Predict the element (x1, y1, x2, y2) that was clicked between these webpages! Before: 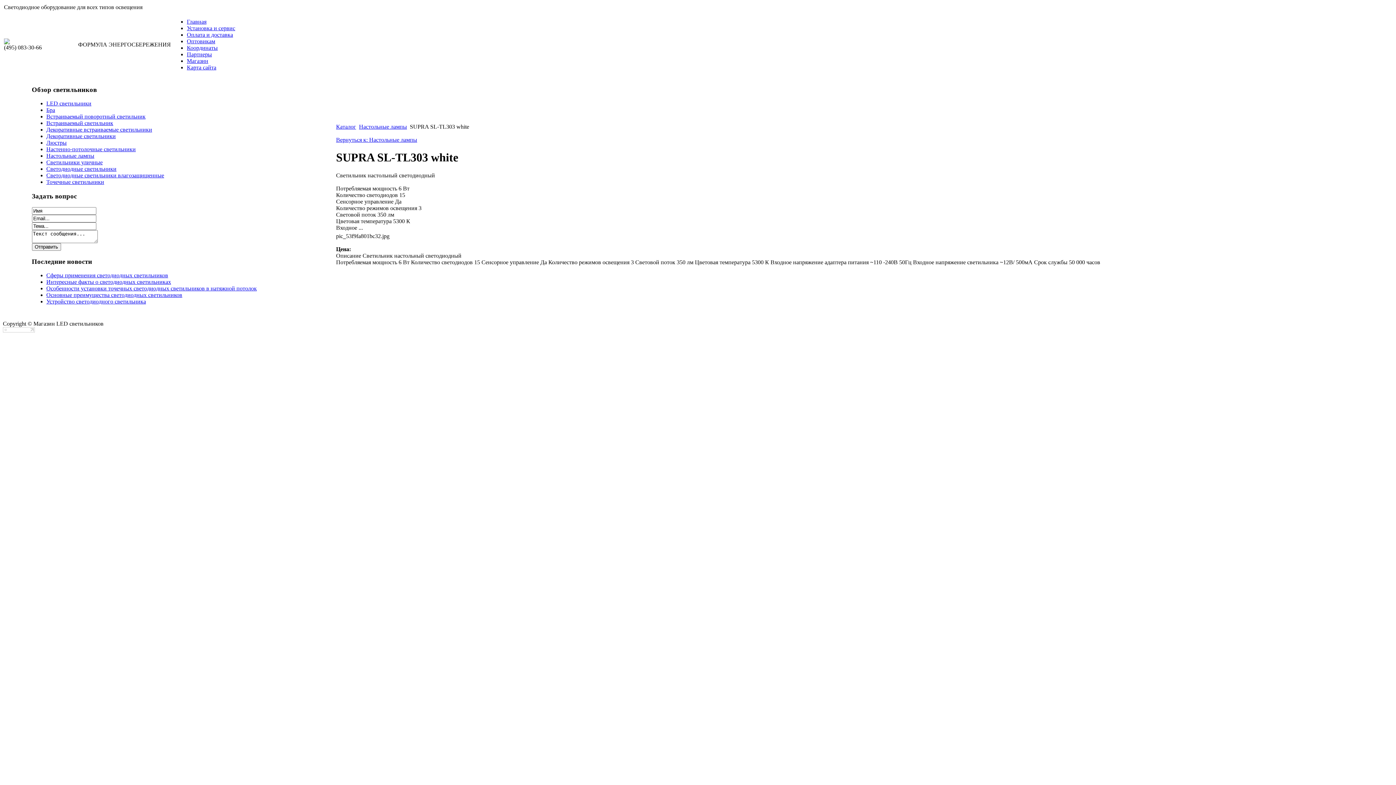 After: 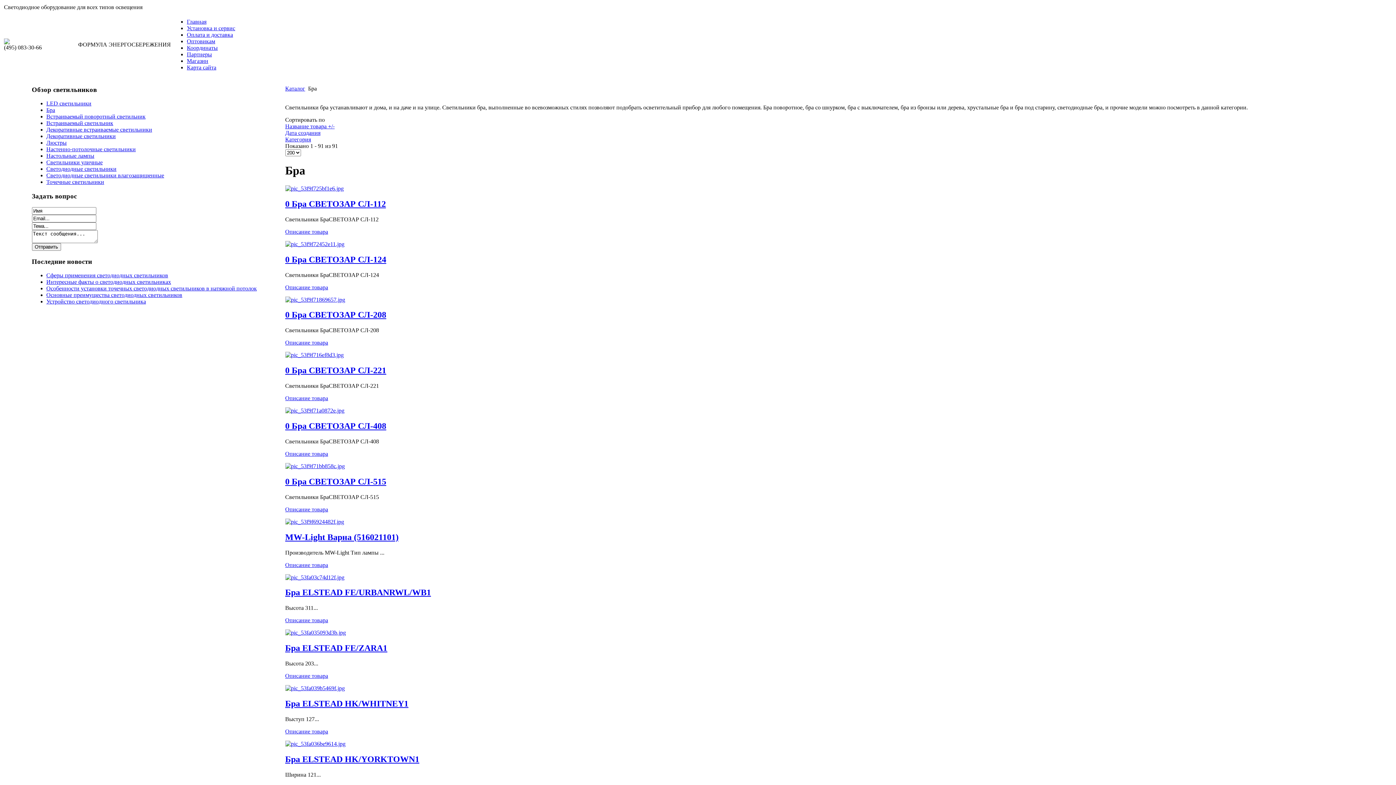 Action: bbox: (46, 107, 55, 113) label: Бра